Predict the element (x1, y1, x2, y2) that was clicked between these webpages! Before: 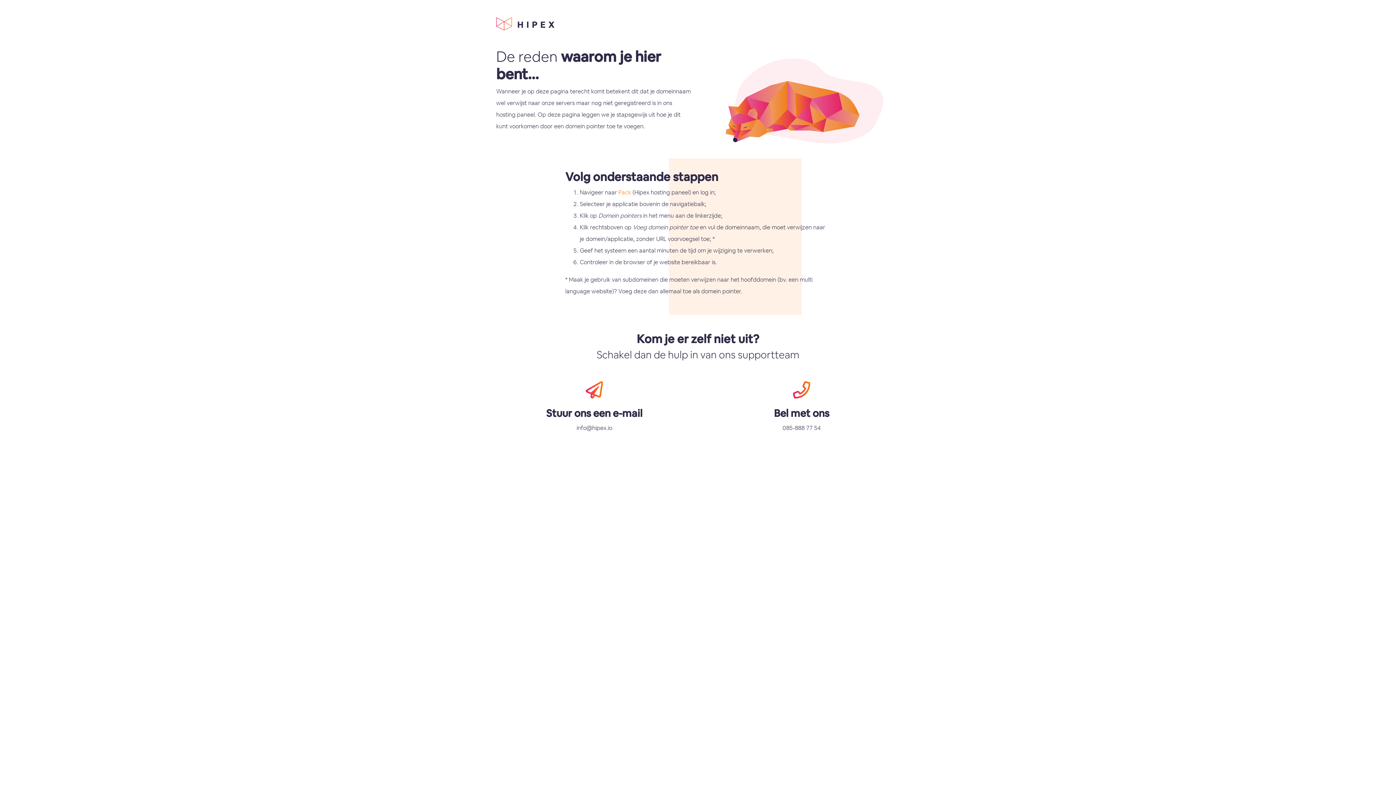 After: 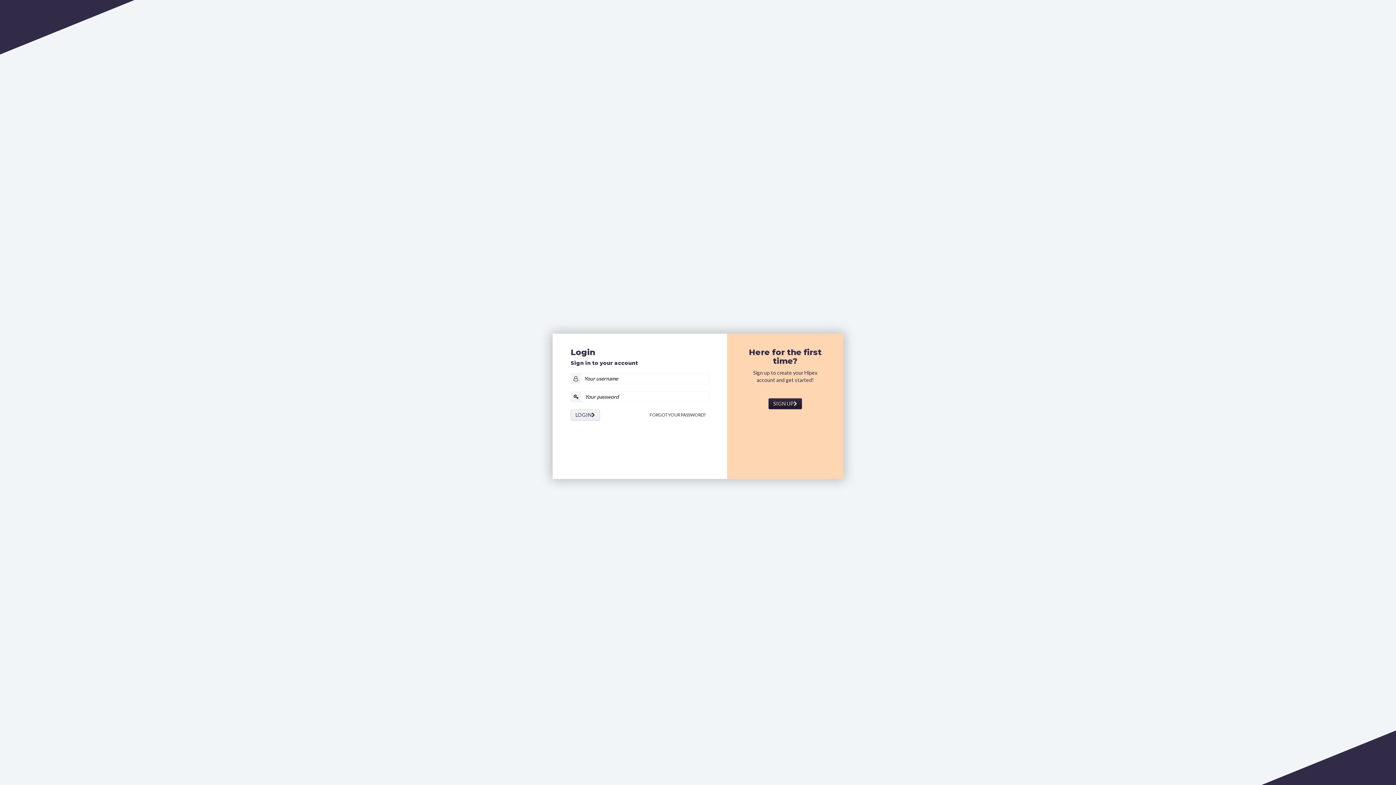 Action: label: Pack bbox: (618, 188, 631, 196)